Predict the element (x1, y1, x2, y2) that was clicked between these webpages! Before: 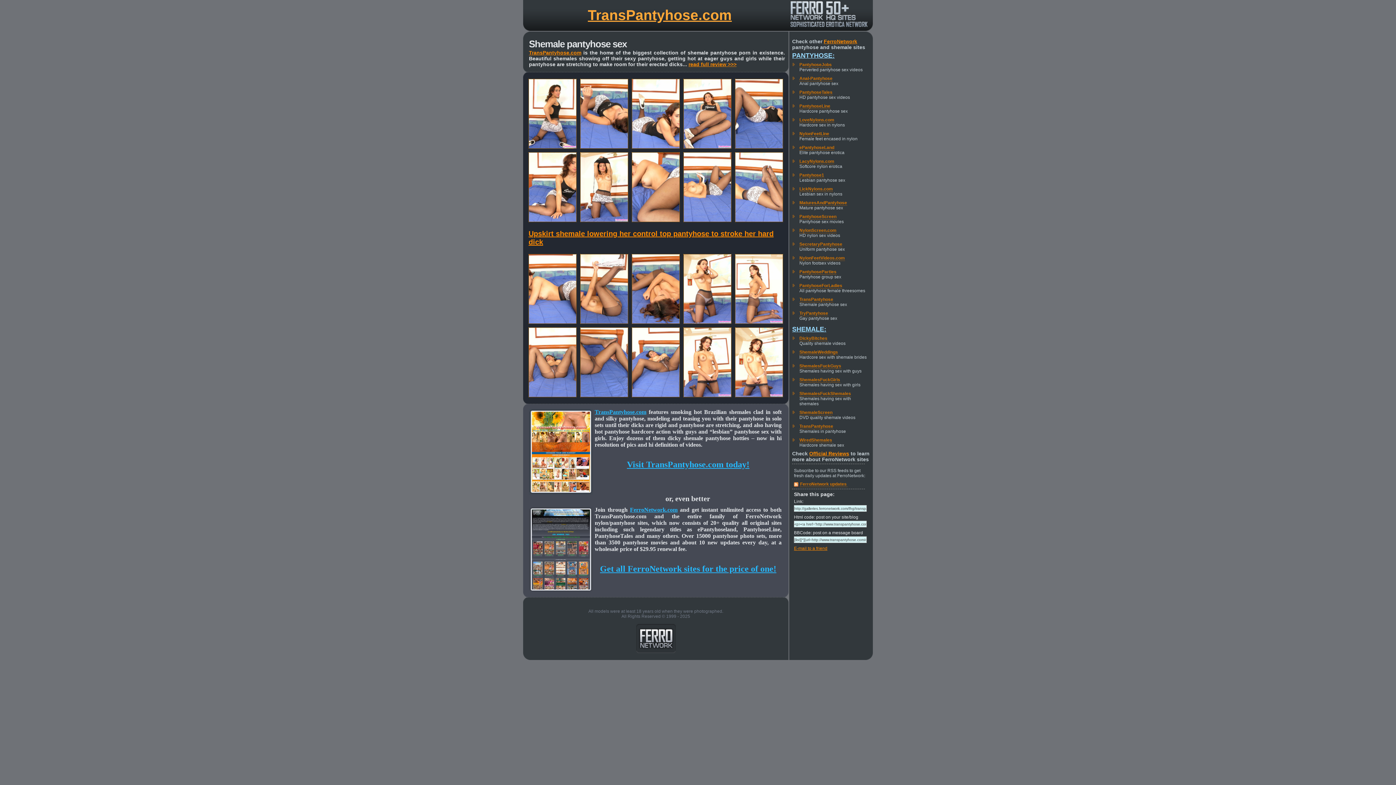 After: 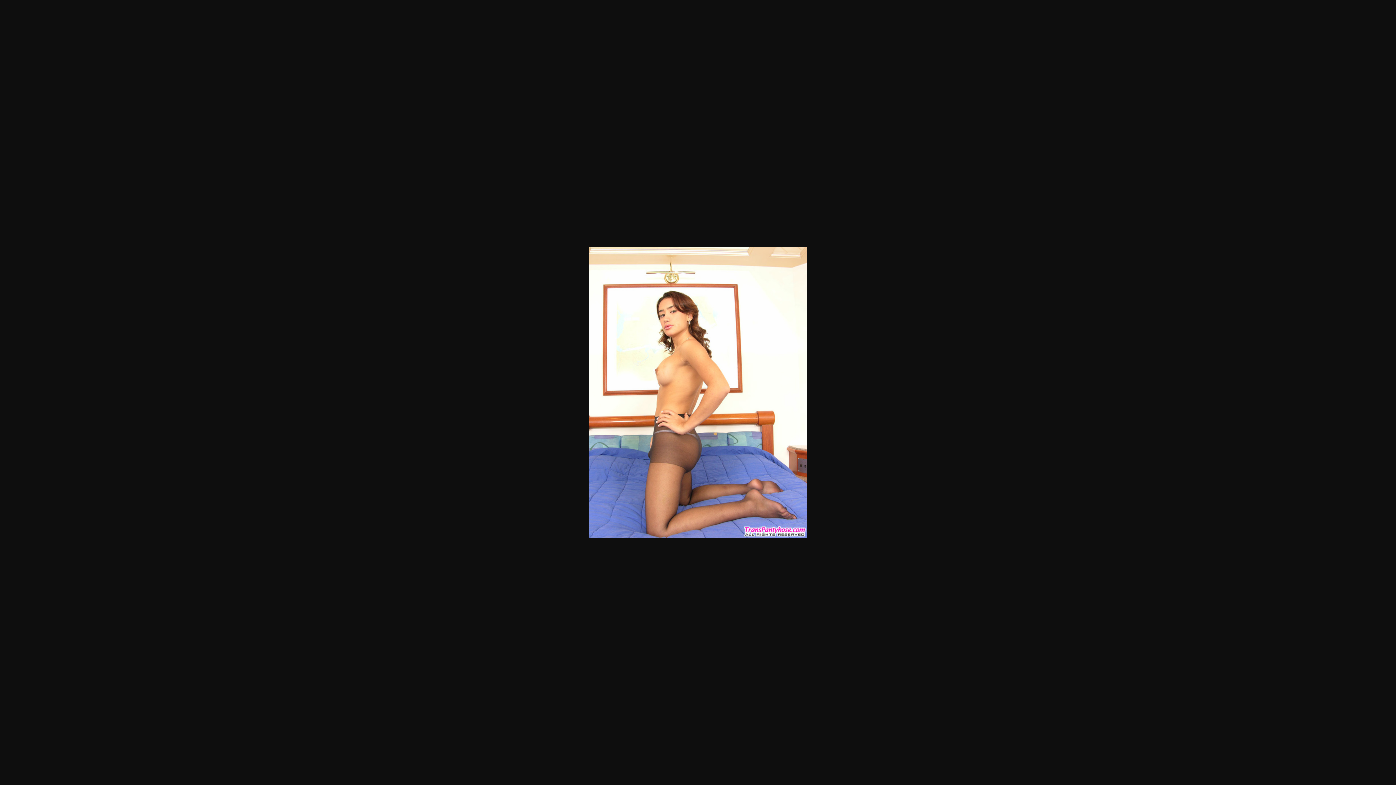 Action: bbox: (735, 318, 783, 325)